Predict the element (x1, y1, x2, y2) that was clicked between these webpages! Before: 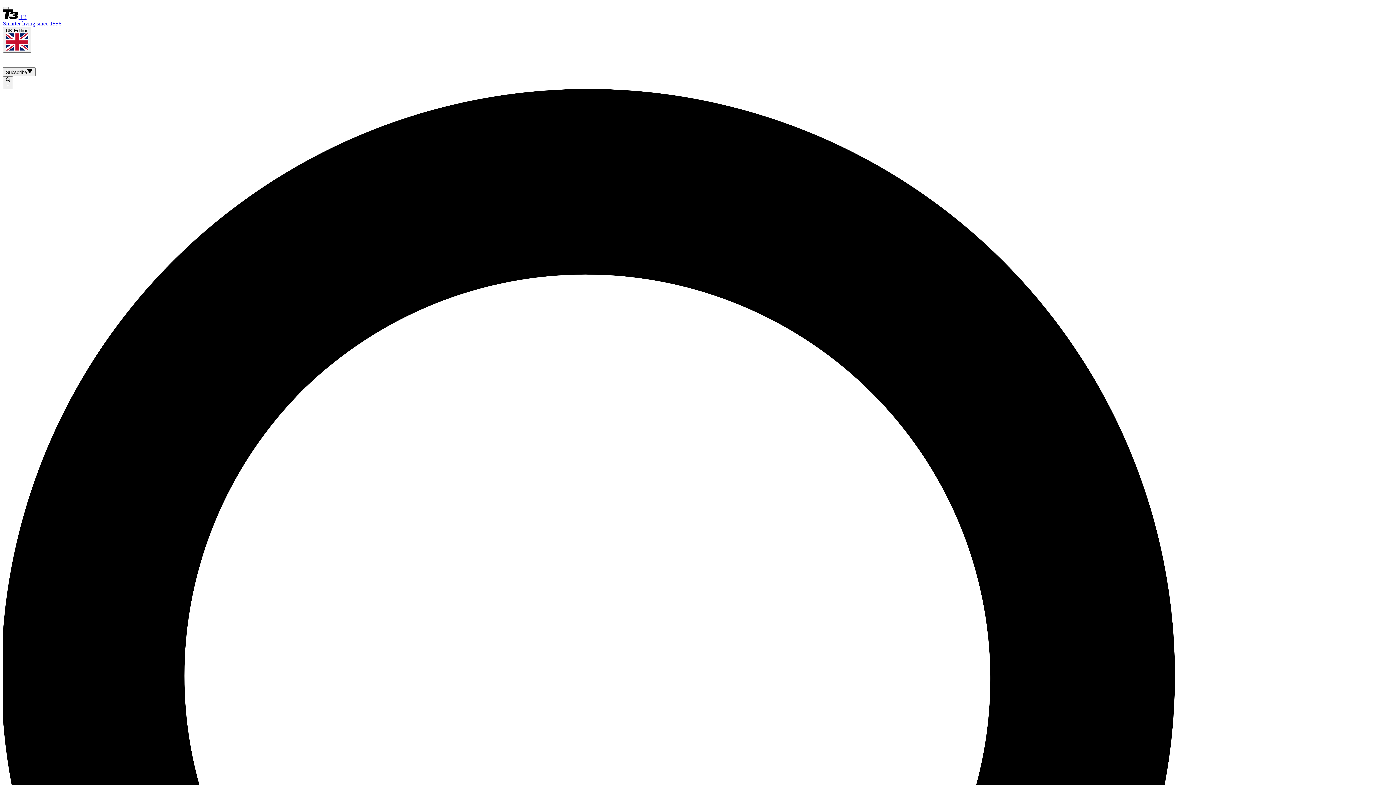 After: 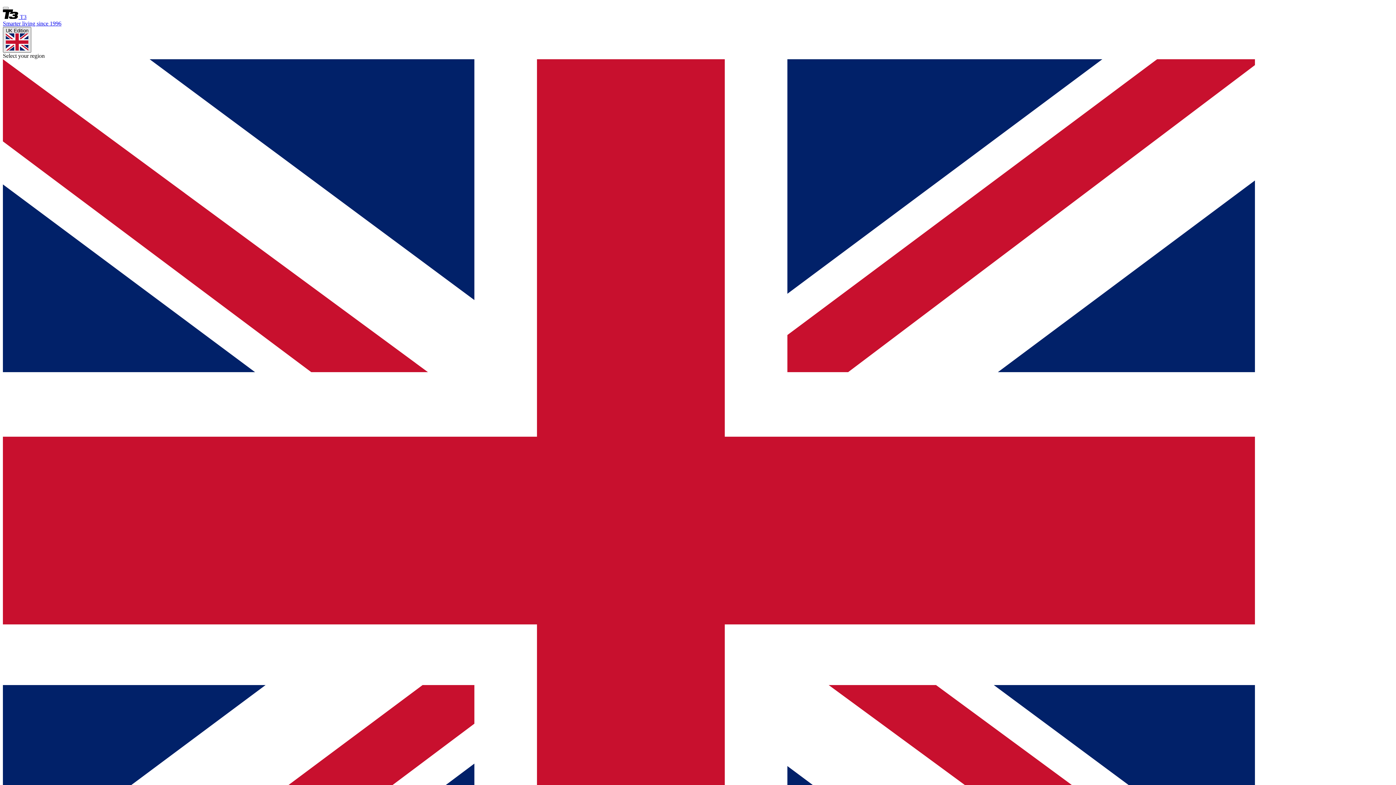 Action: bbox: (2, 26, 31, 52) label: UK Edition